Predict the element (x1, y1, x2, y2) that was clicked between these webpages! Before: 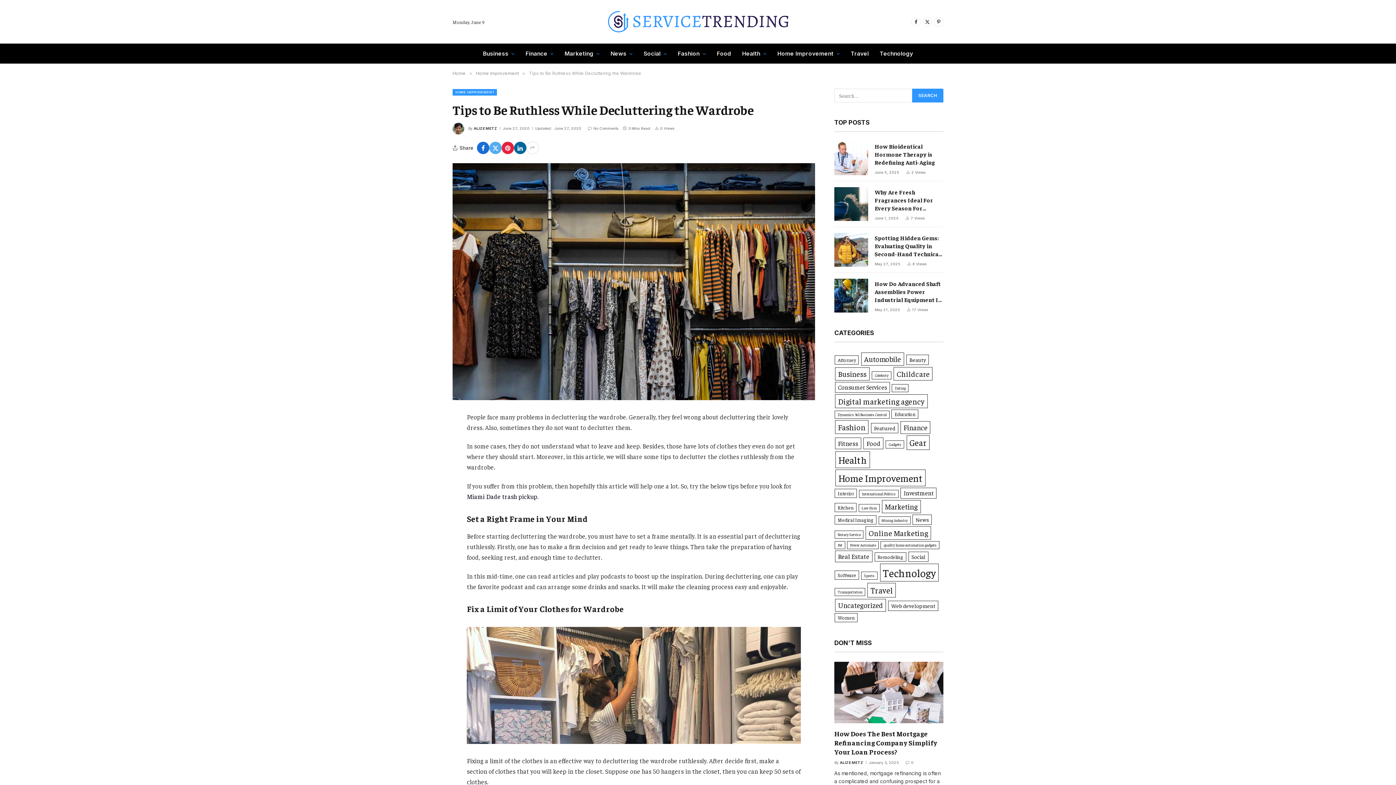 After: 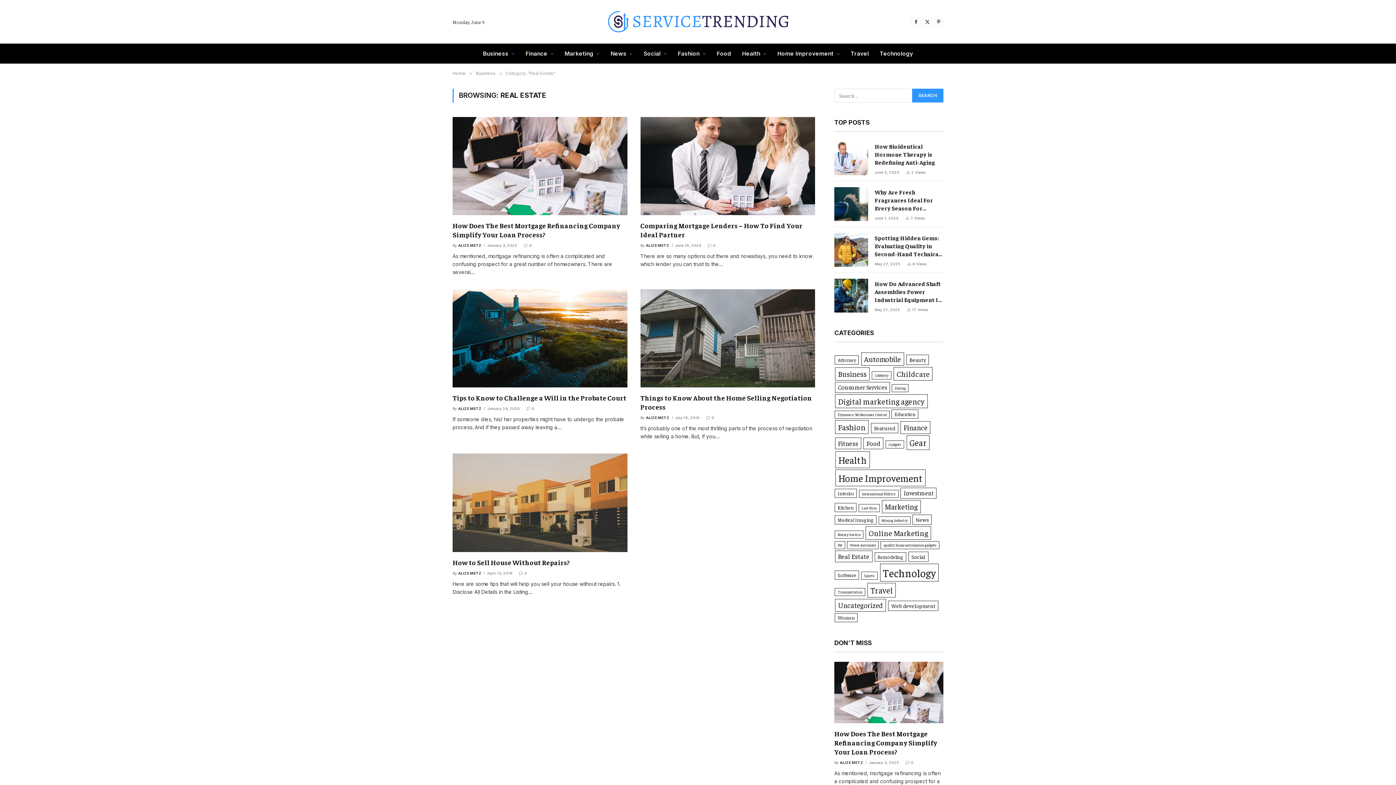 Action: label: Real Estate (5 items) bbox: (835, 550, 872, 562)